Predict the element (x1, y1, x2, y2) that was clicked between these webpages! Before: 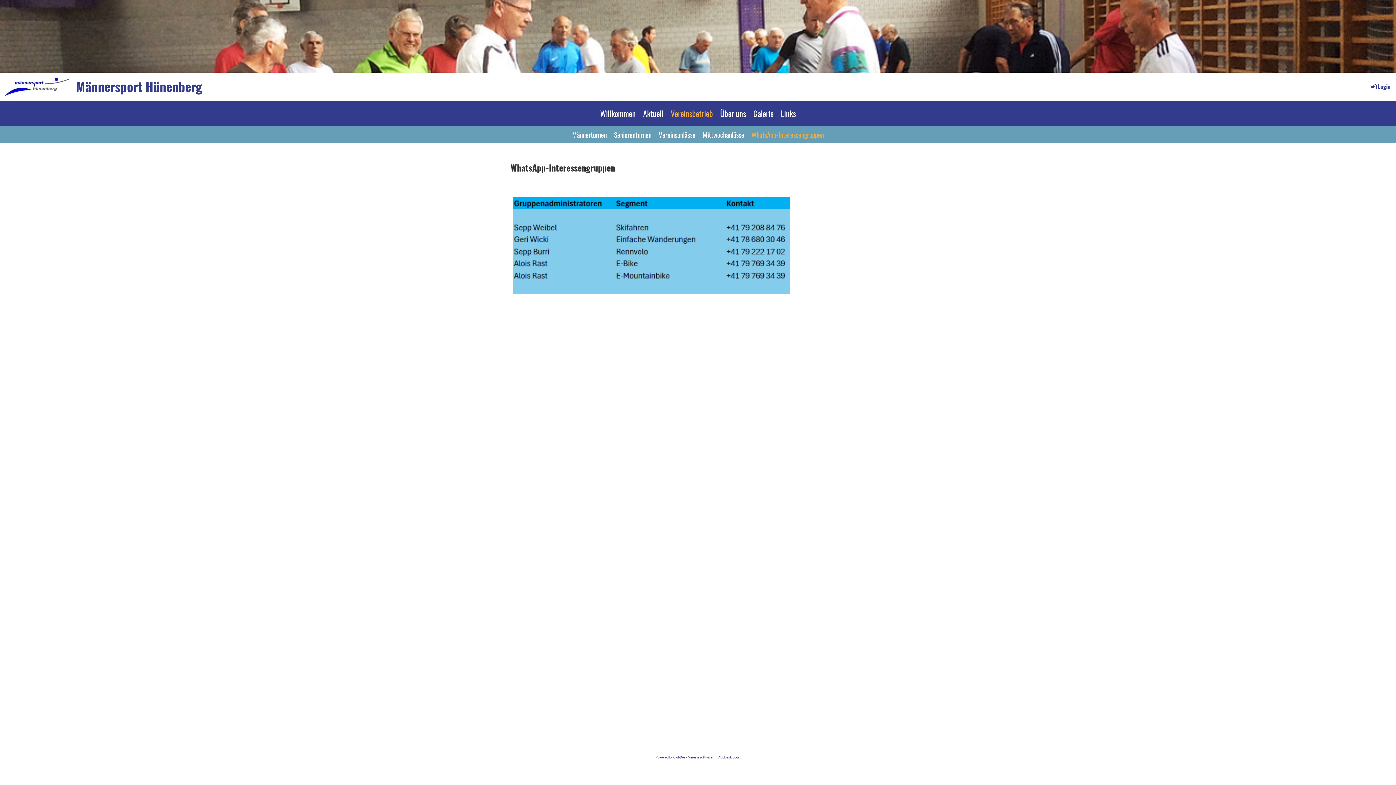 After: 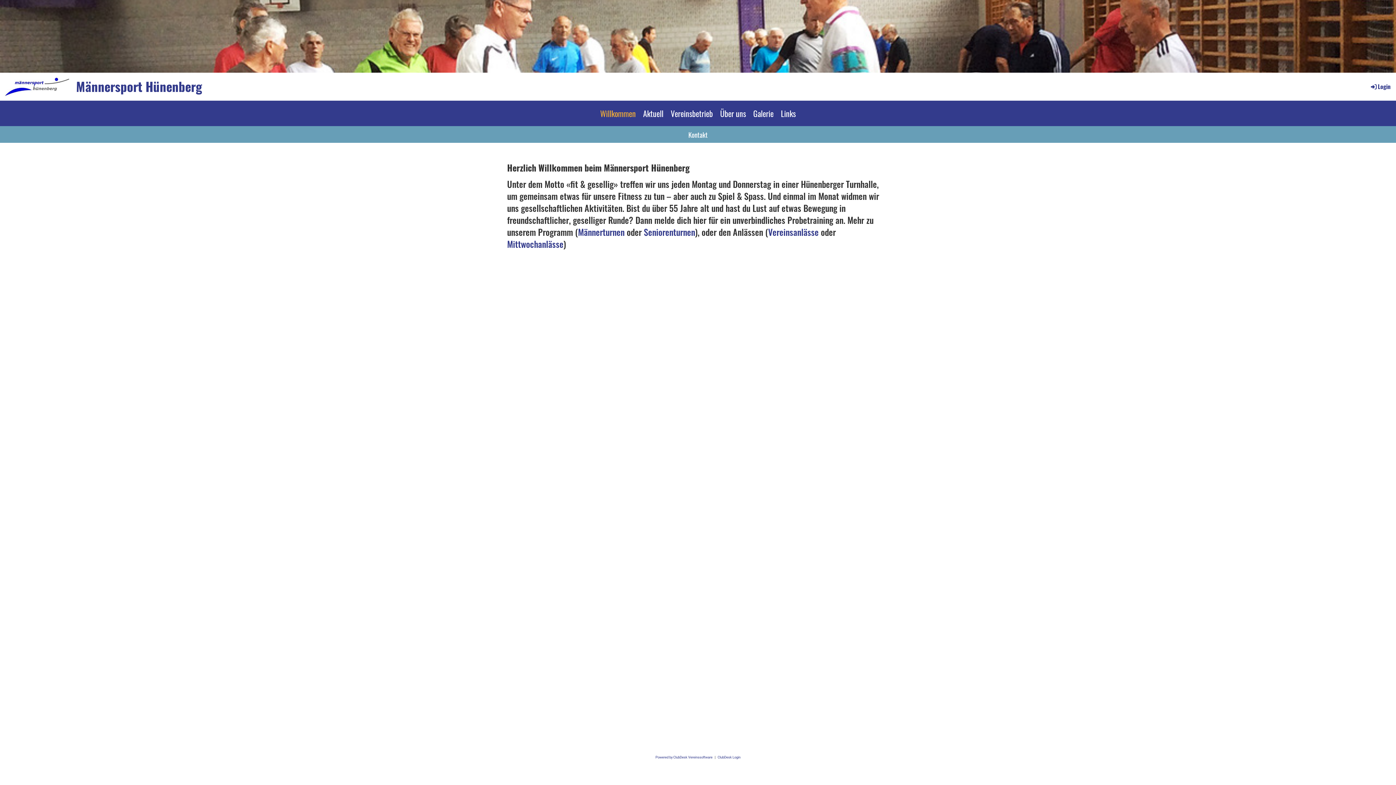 Action: bbox: (1, 75, 72, 97)